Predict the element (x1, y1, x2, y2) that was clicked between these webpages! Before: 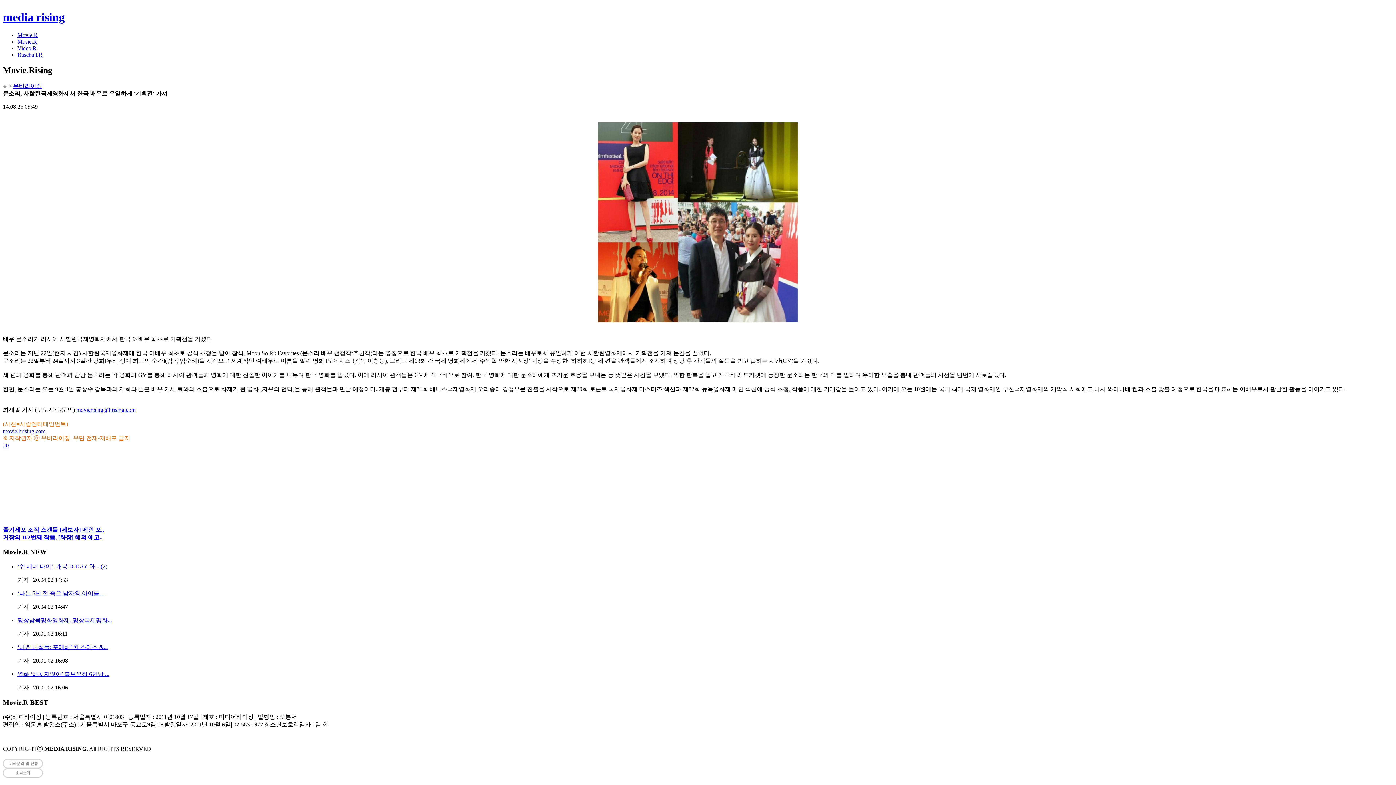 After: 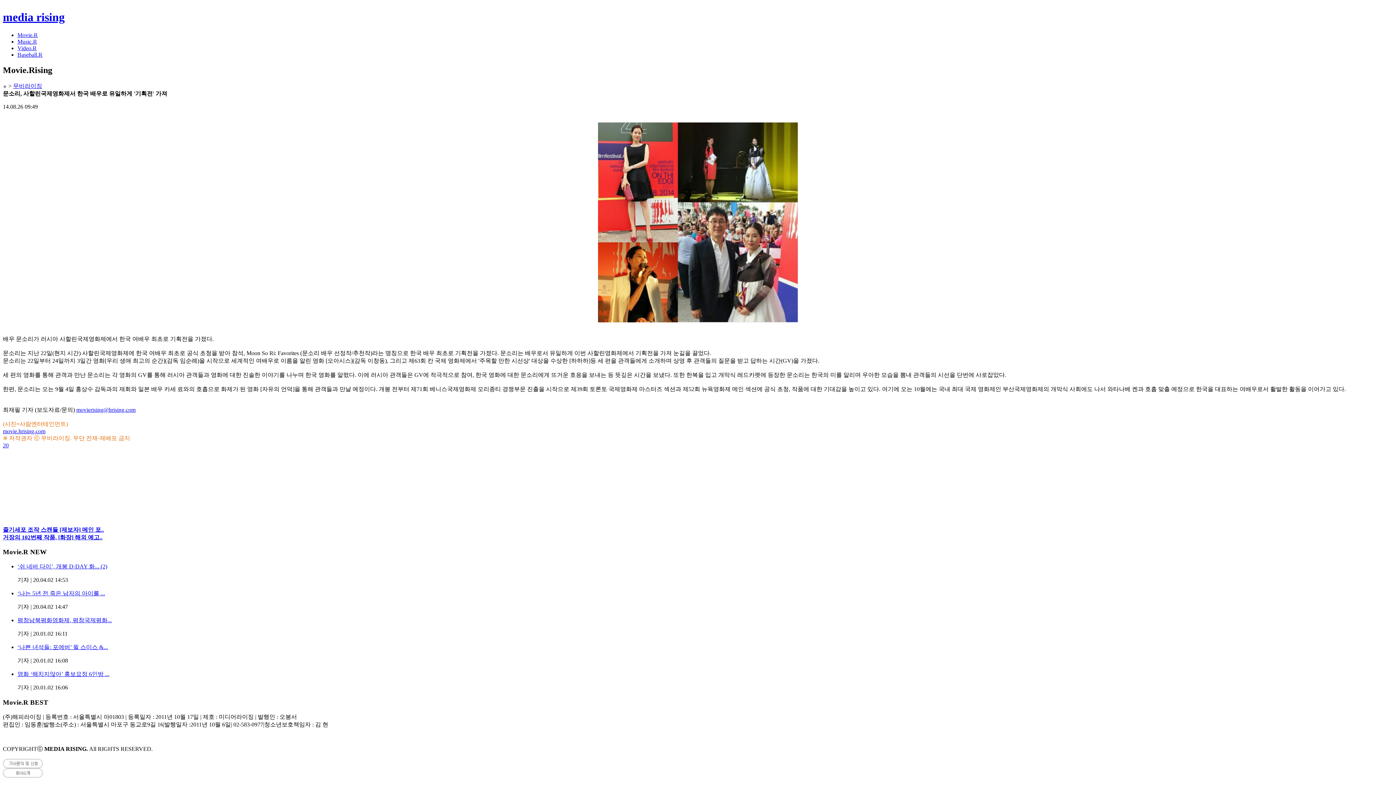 Action: label: movie.hrising.com bbox: (2, 428, 45, 434)